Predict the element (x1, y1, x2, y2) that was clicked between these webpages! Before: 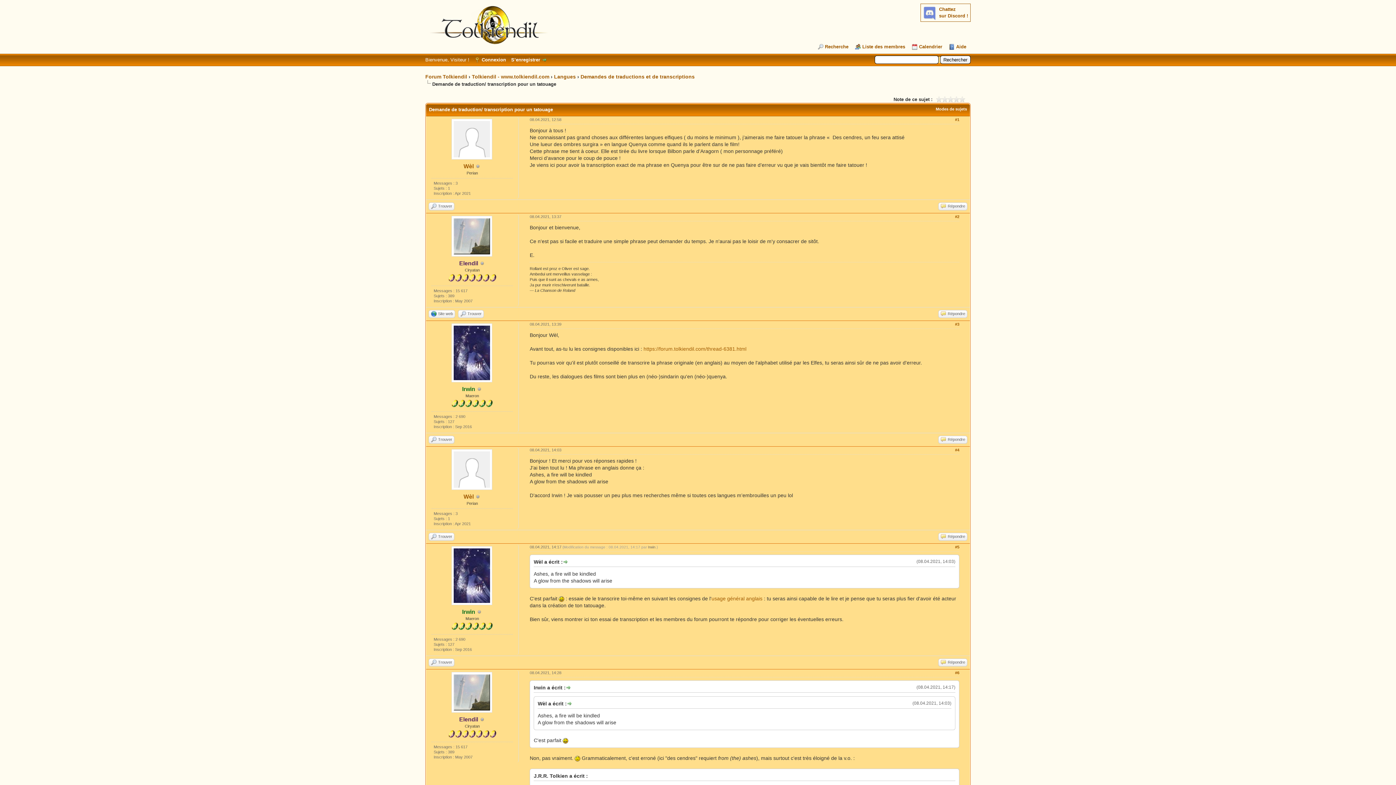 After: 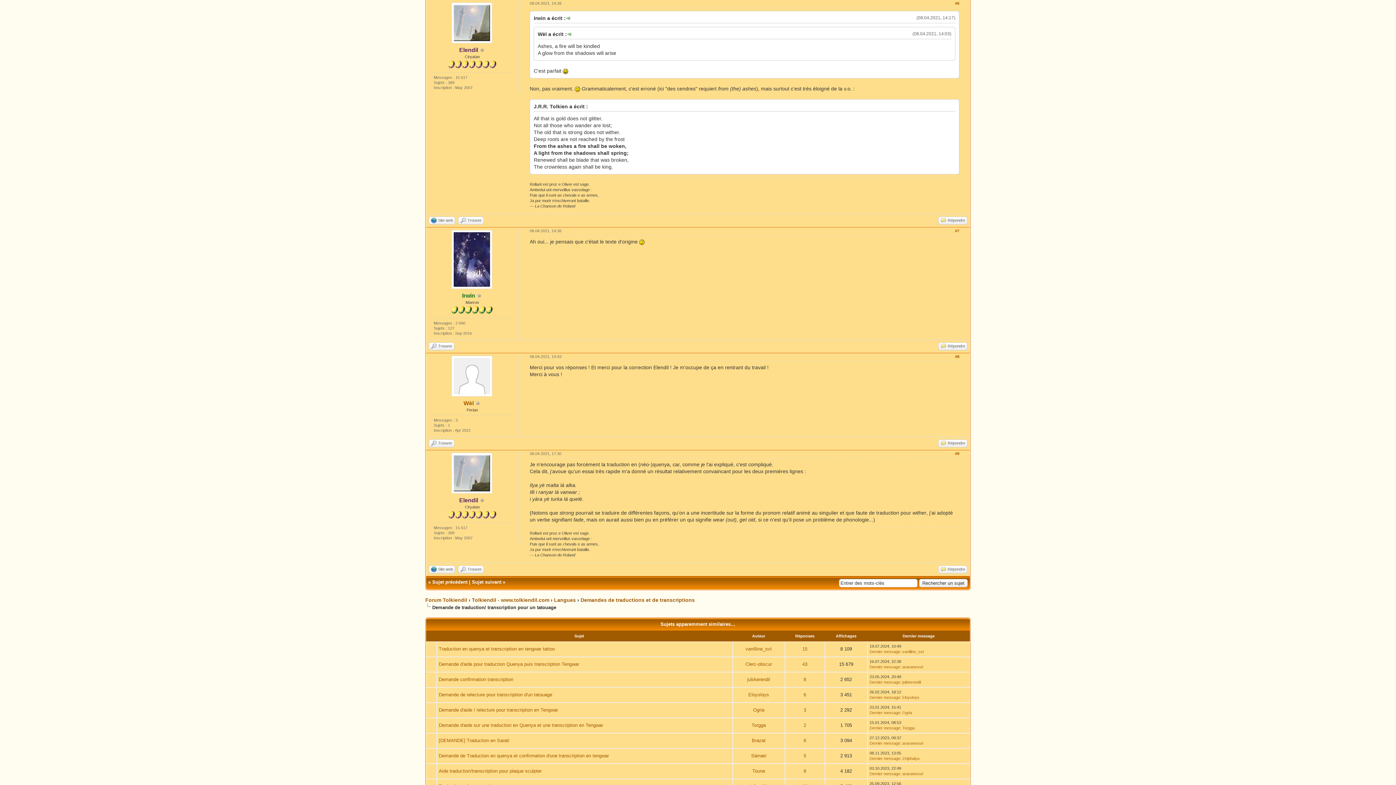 Action: label: #6 bbox: (955, 670, 959, 675)